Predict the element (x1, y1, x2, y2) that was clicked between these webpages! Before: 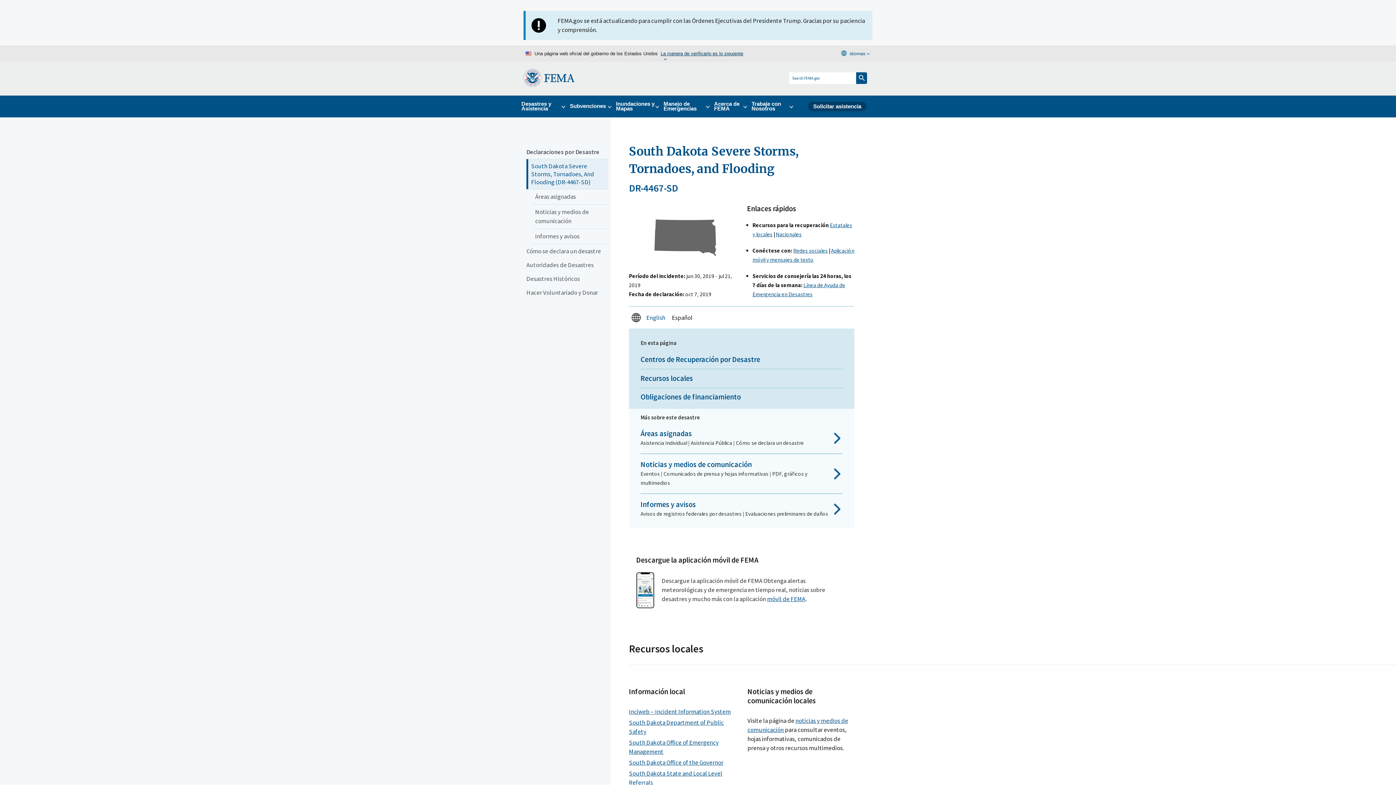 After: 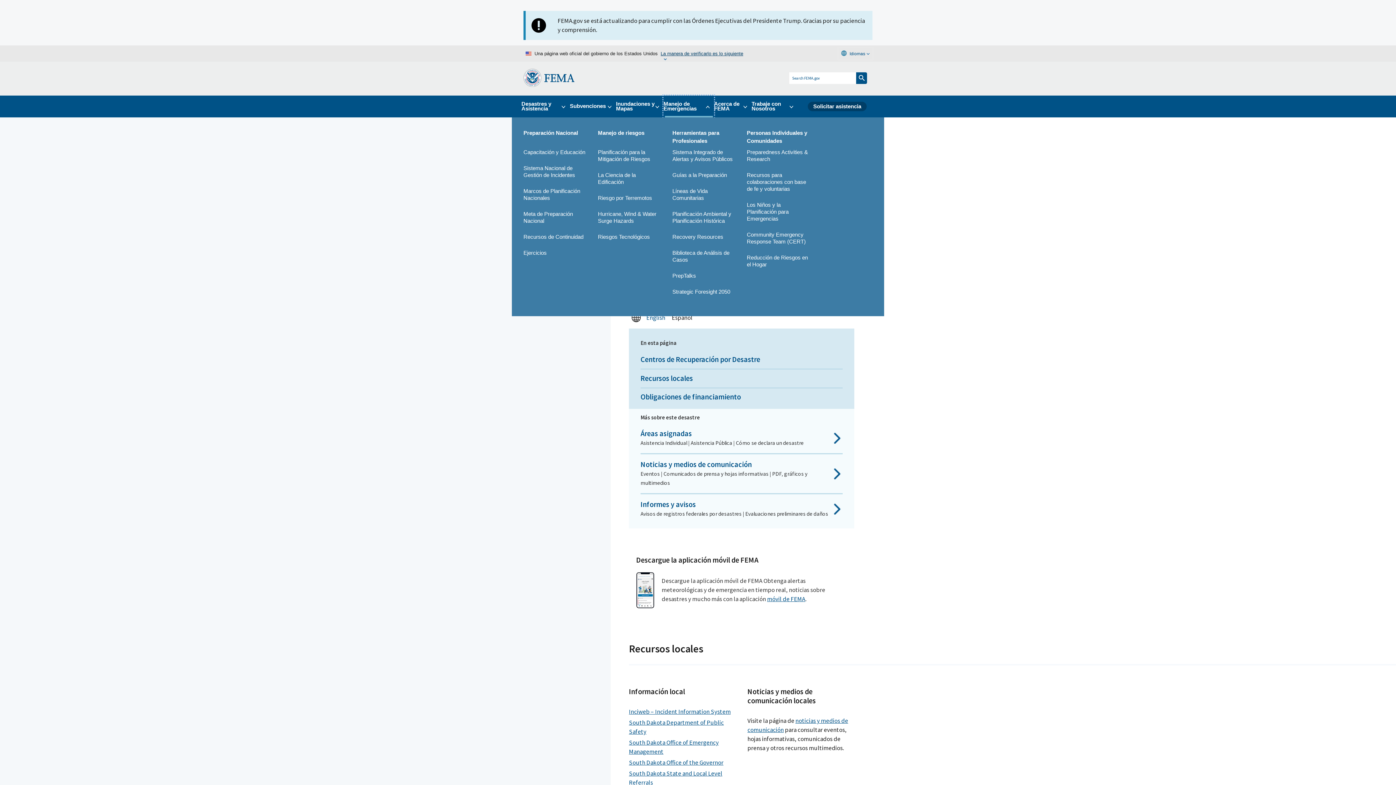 Action: label: Manejo de Emergencias bbox: (663, 95, 714, 117)